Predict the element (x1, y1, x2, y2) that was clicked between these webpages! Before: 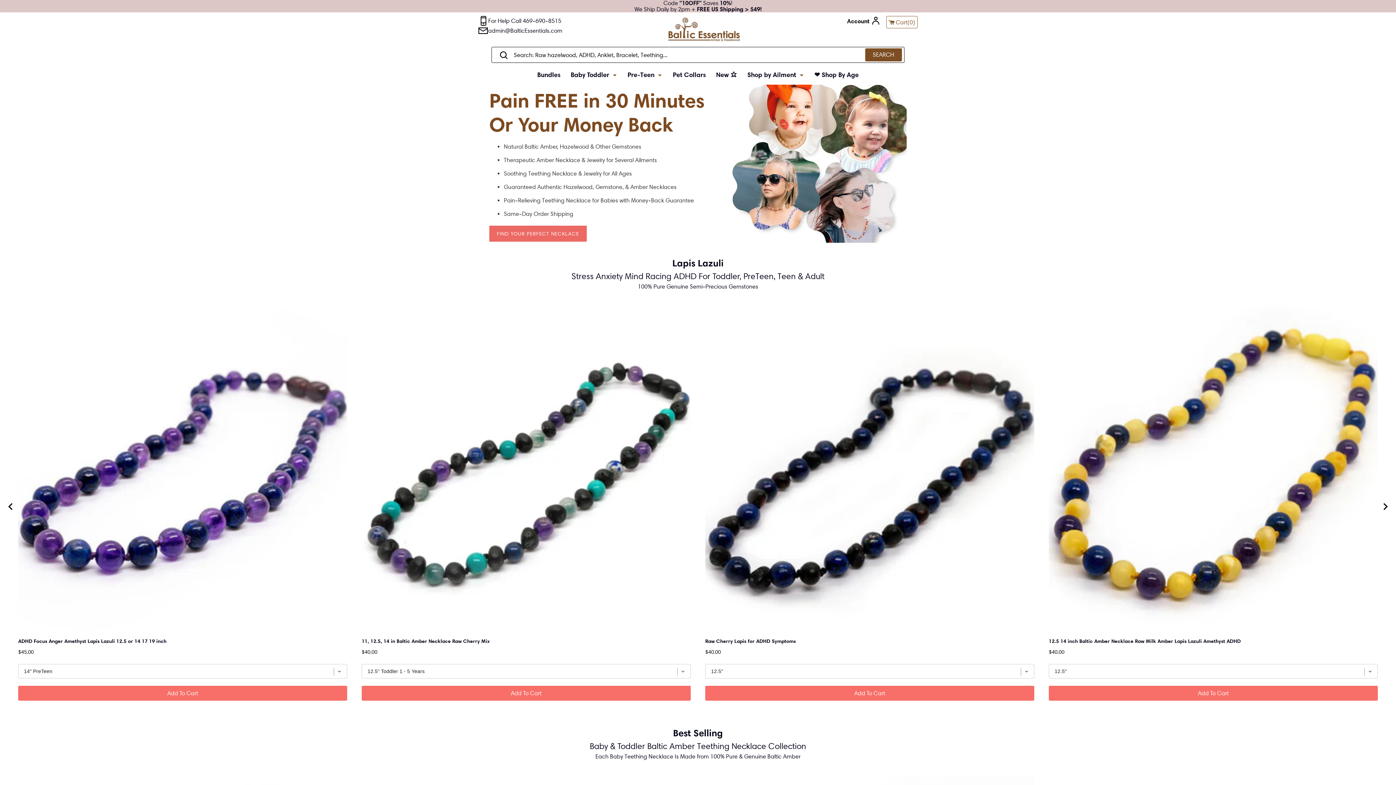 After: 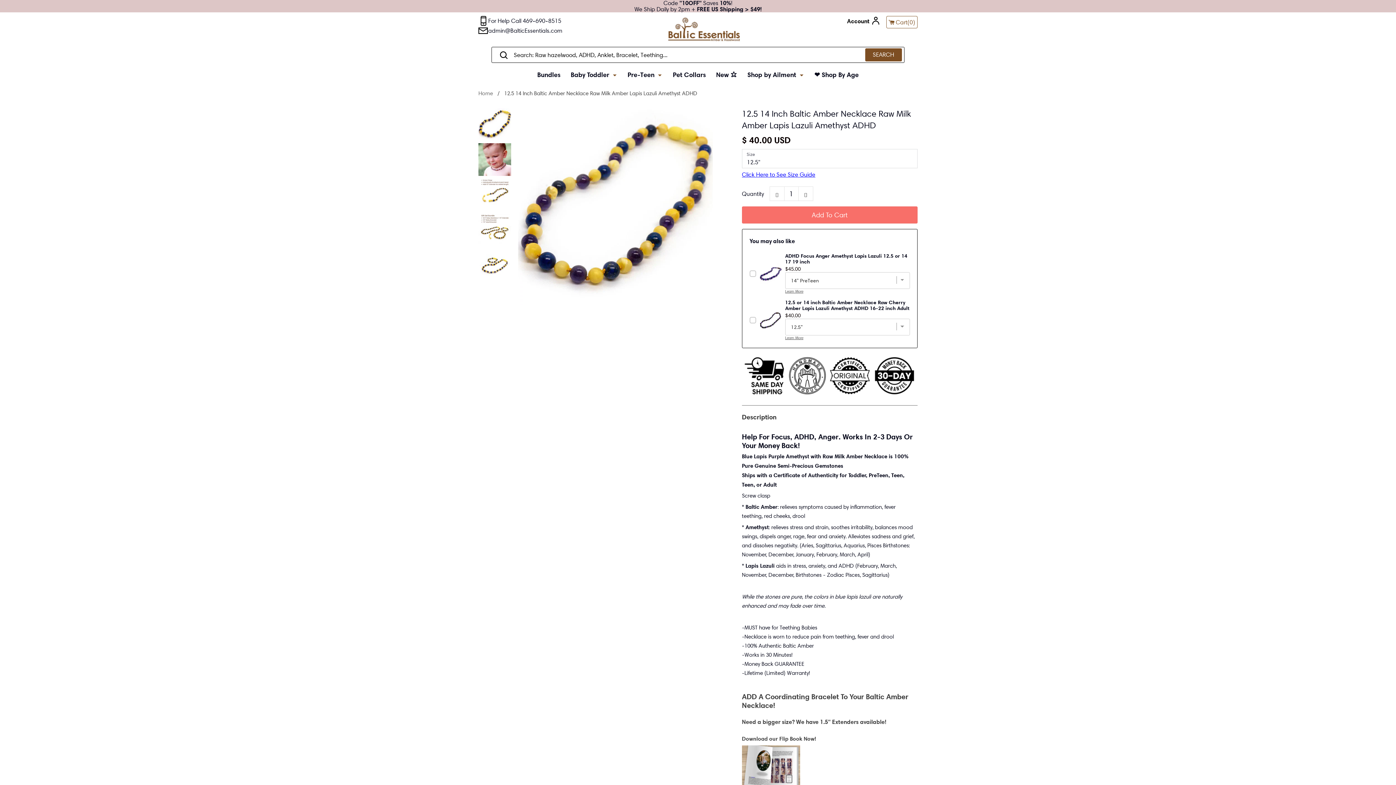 Action: bbox: (1049, 305, 1378, 634)